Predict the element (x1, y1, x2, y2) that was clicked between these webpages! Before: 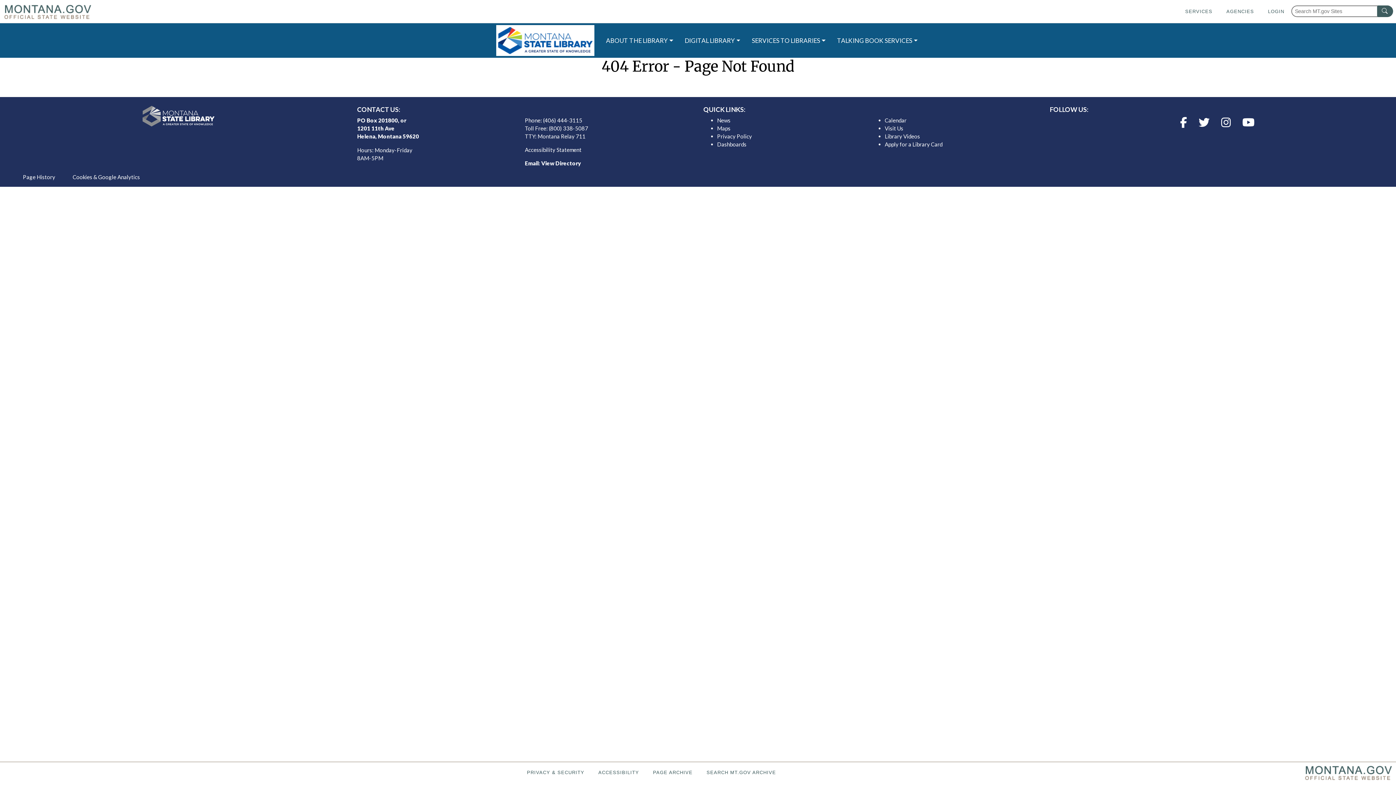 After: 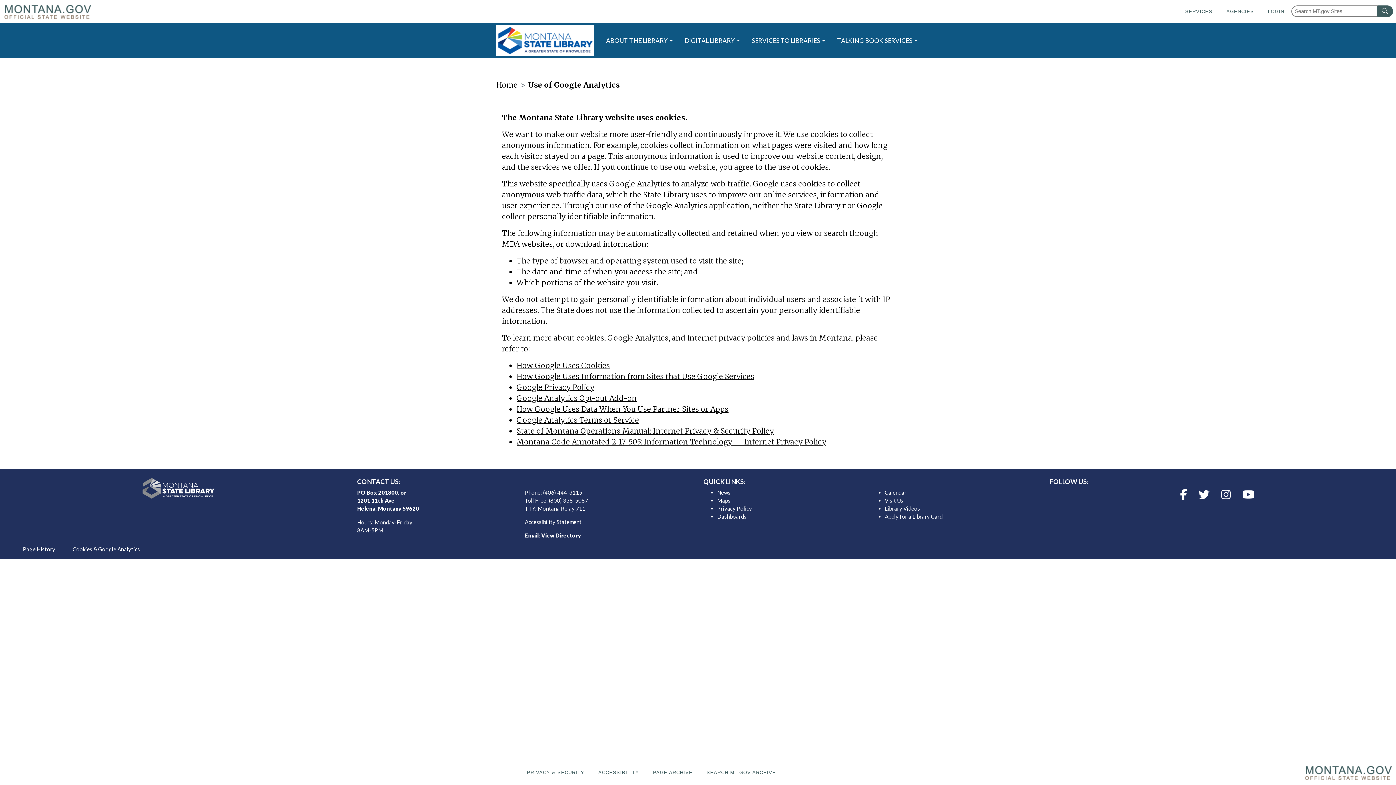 Action: bbox: (72, 173, 140, 180) label: Cookies & Google Analytics